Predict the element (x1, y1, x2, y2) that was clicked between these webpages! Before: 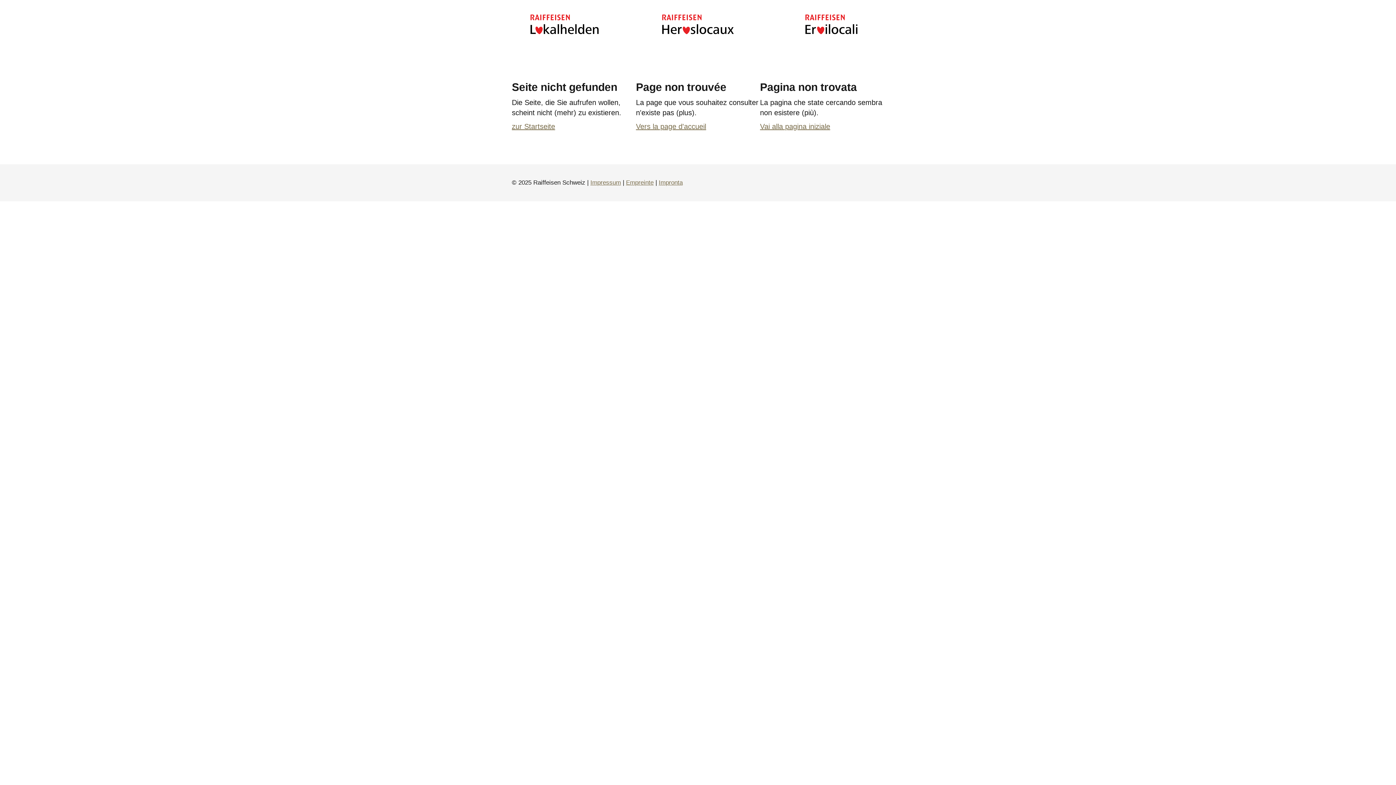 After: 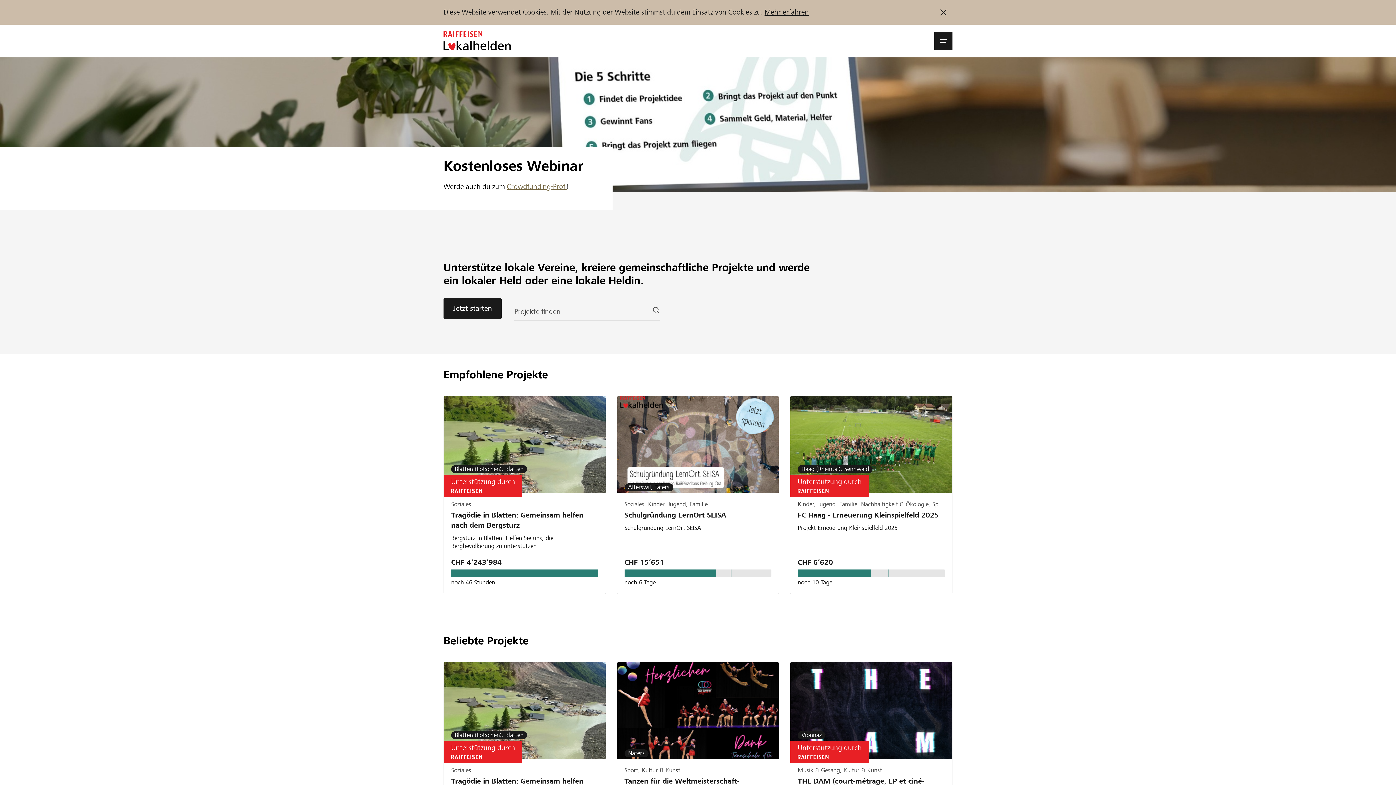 Action: label: Raiffeisen Lokalhelden bbox: (512, 14, 636, 37)